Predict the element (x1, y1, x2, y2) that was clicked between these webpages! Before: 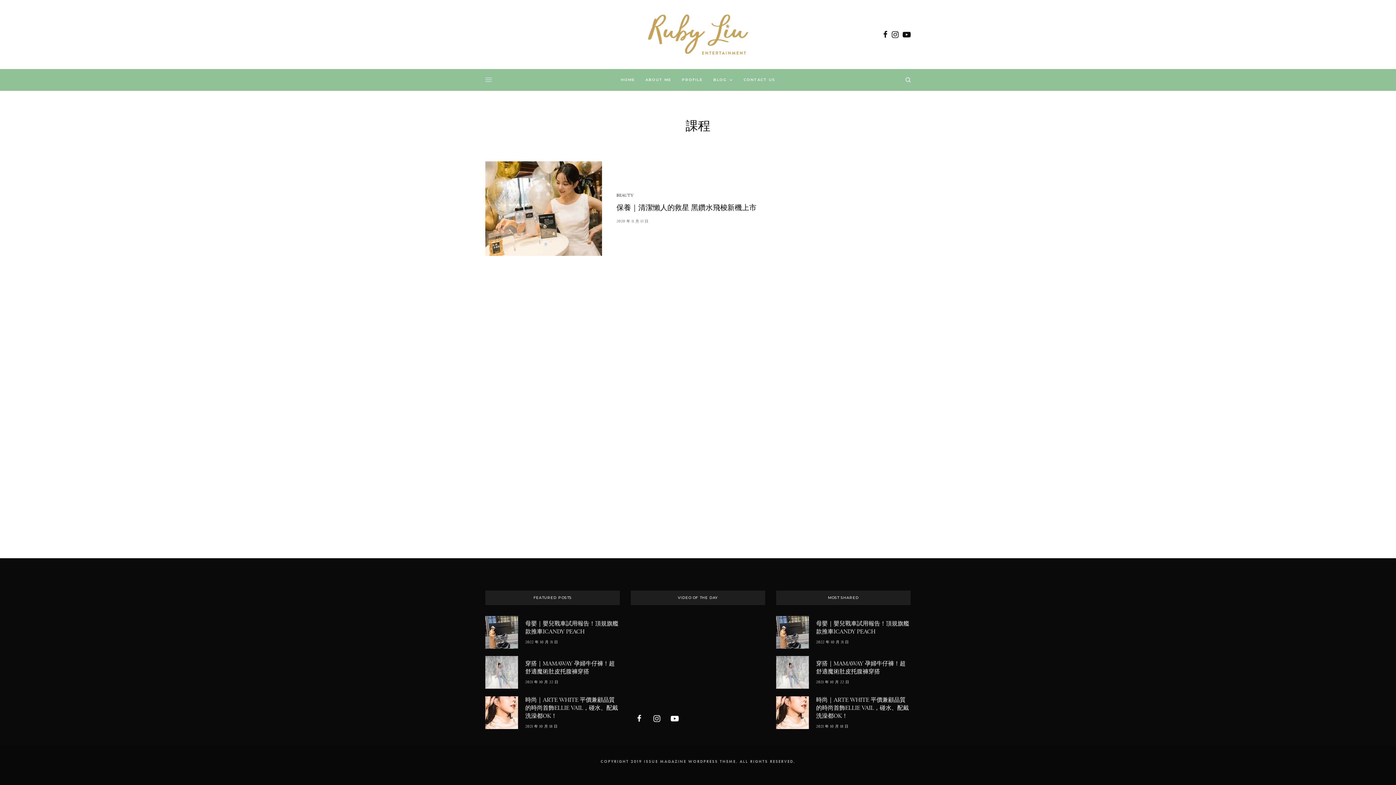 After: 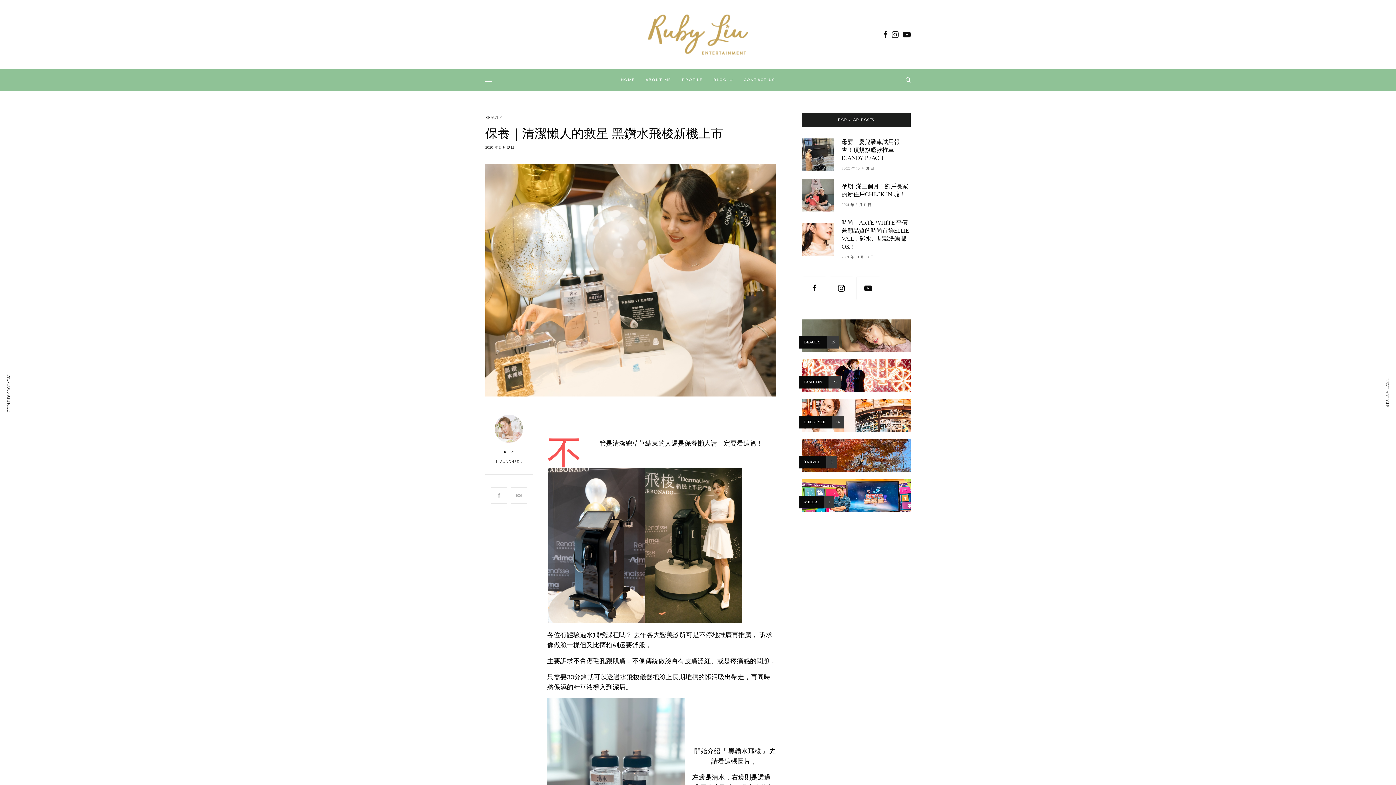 Action: bbox: (485, 161, 602, 256)